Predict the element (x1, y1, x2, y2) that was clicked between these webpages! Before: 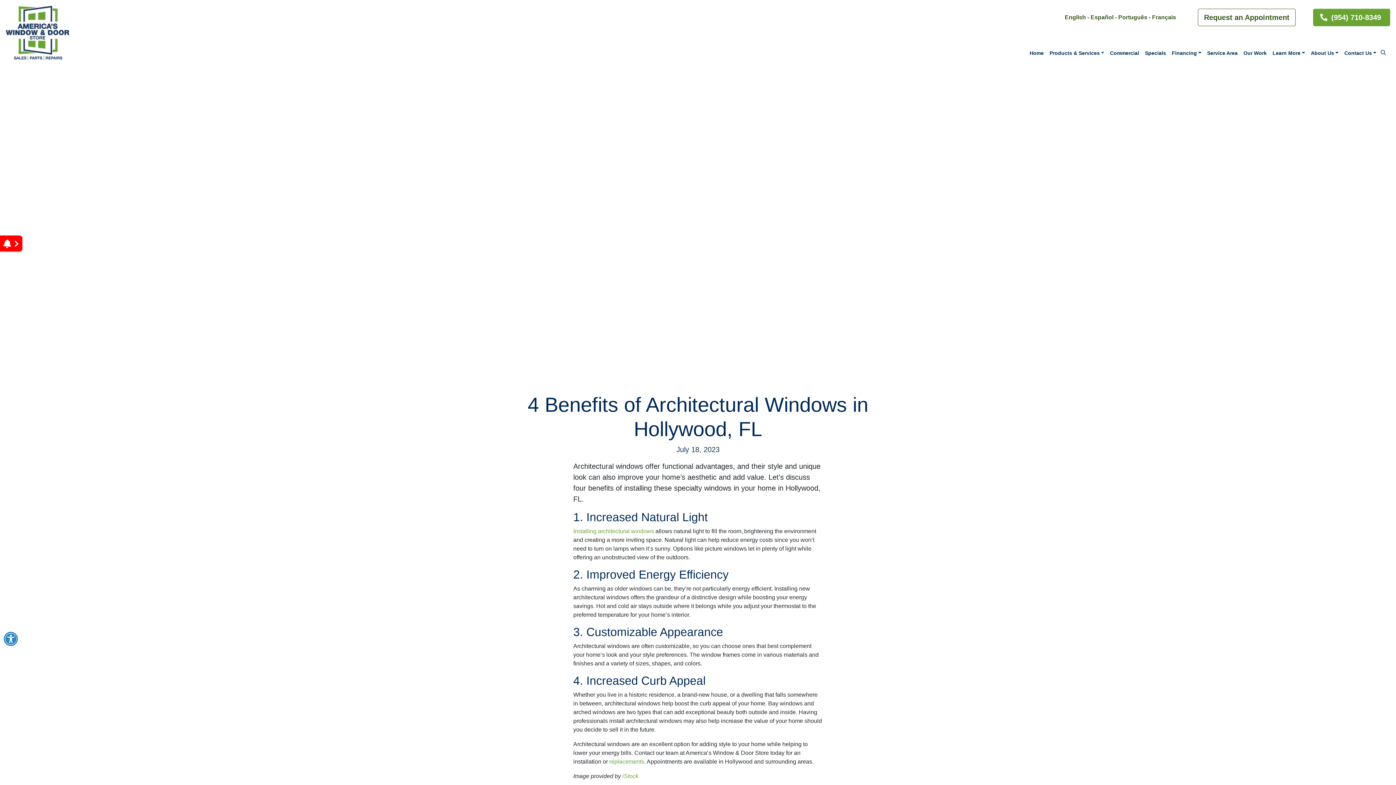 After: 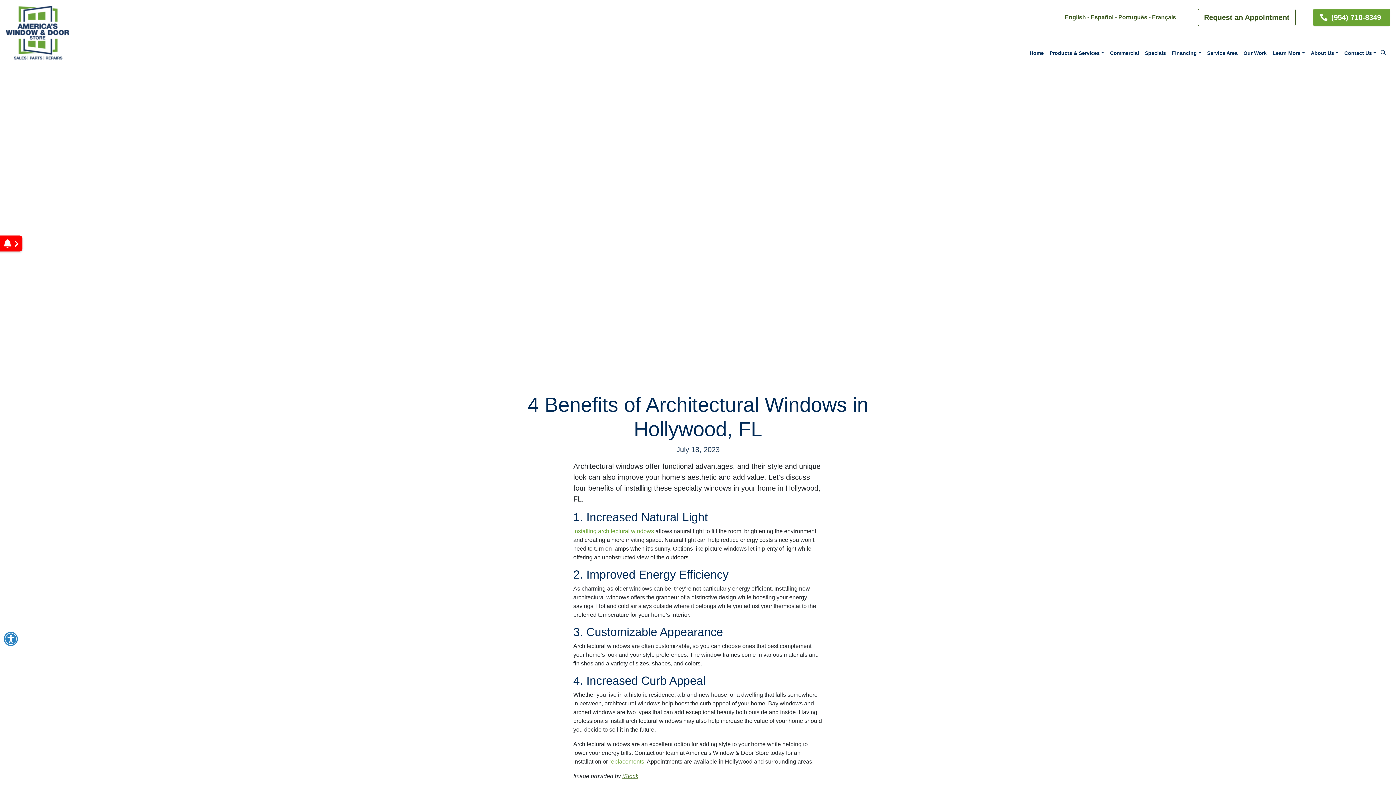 Action: bbox: (622, 773, 638, 779) label: iStock